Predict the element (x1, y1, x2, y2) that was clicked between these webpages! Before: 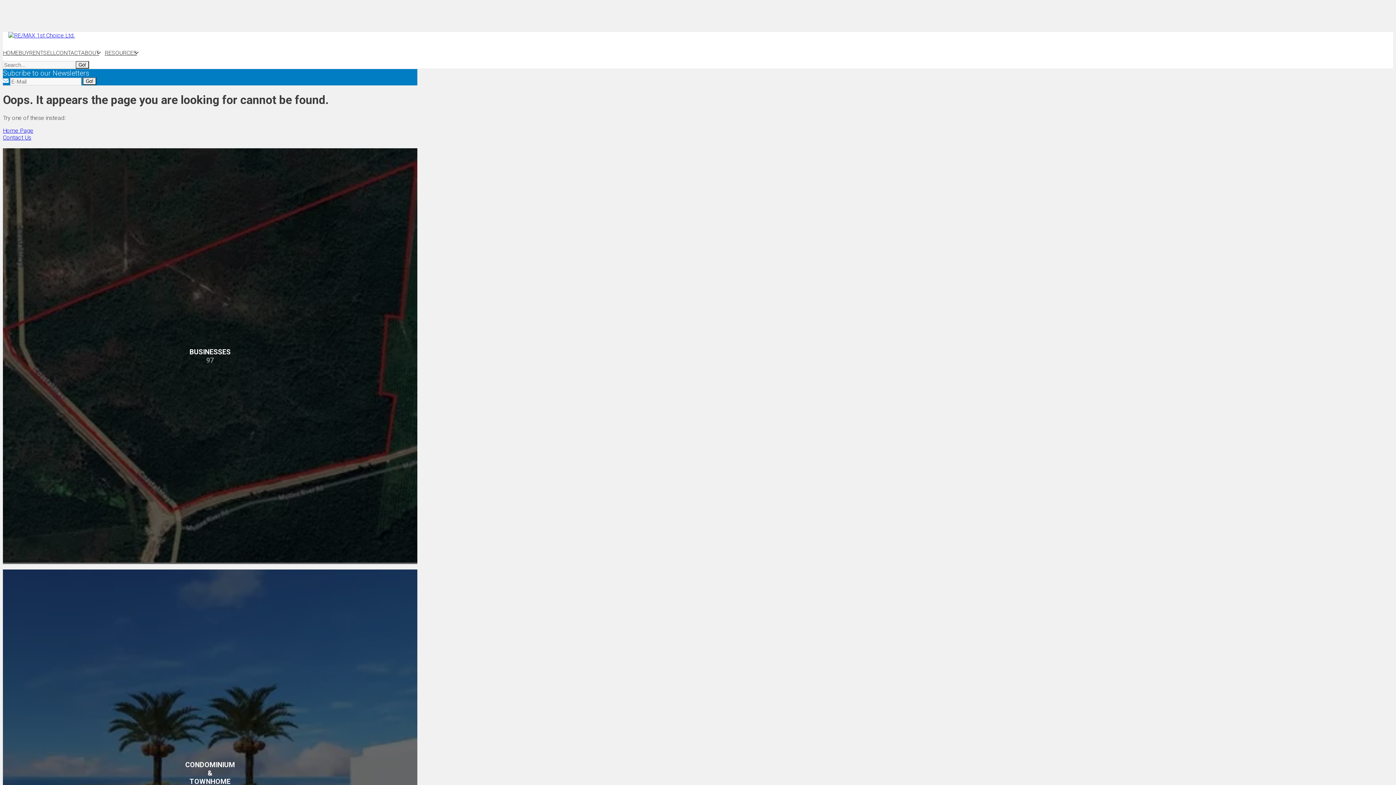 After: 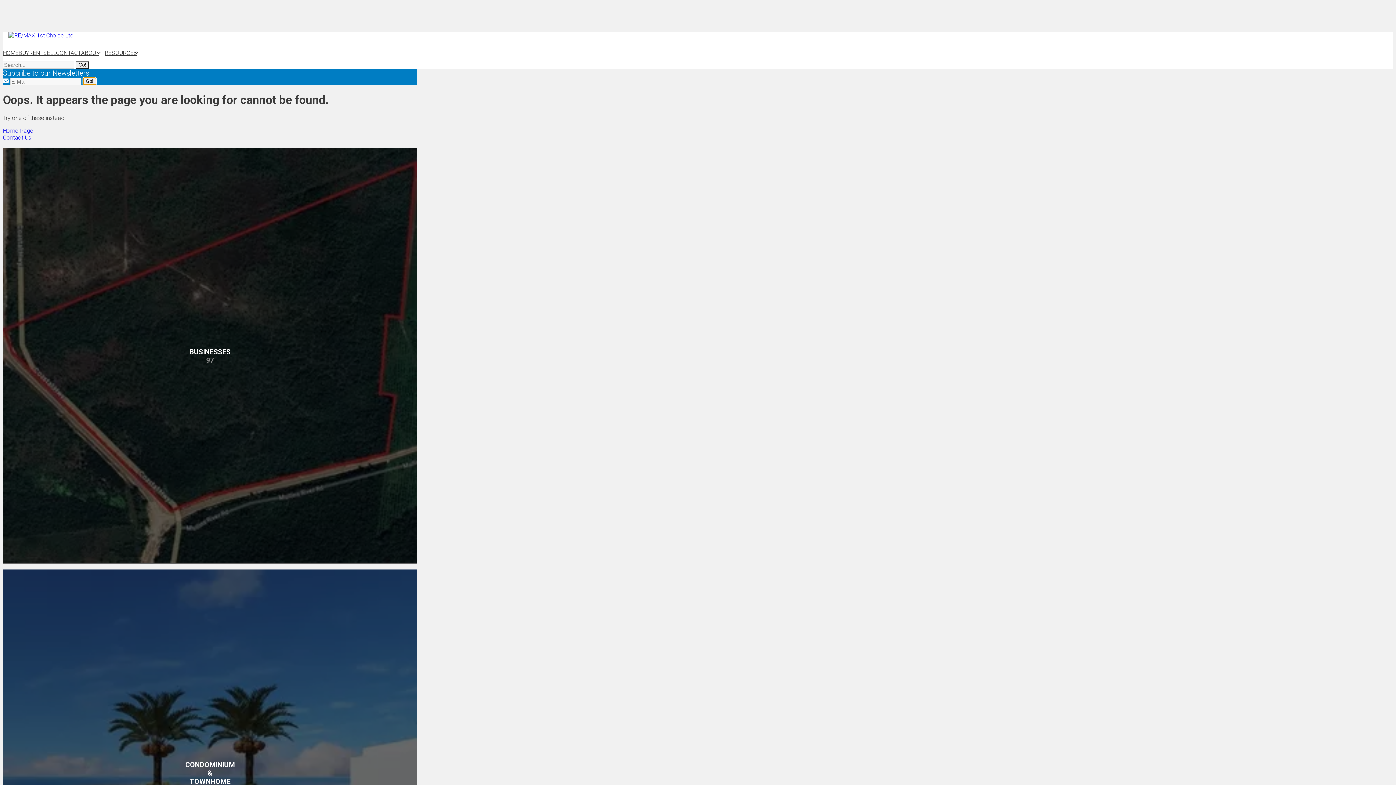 Action: label: Go! bbox: (82, 77, 96, 85)